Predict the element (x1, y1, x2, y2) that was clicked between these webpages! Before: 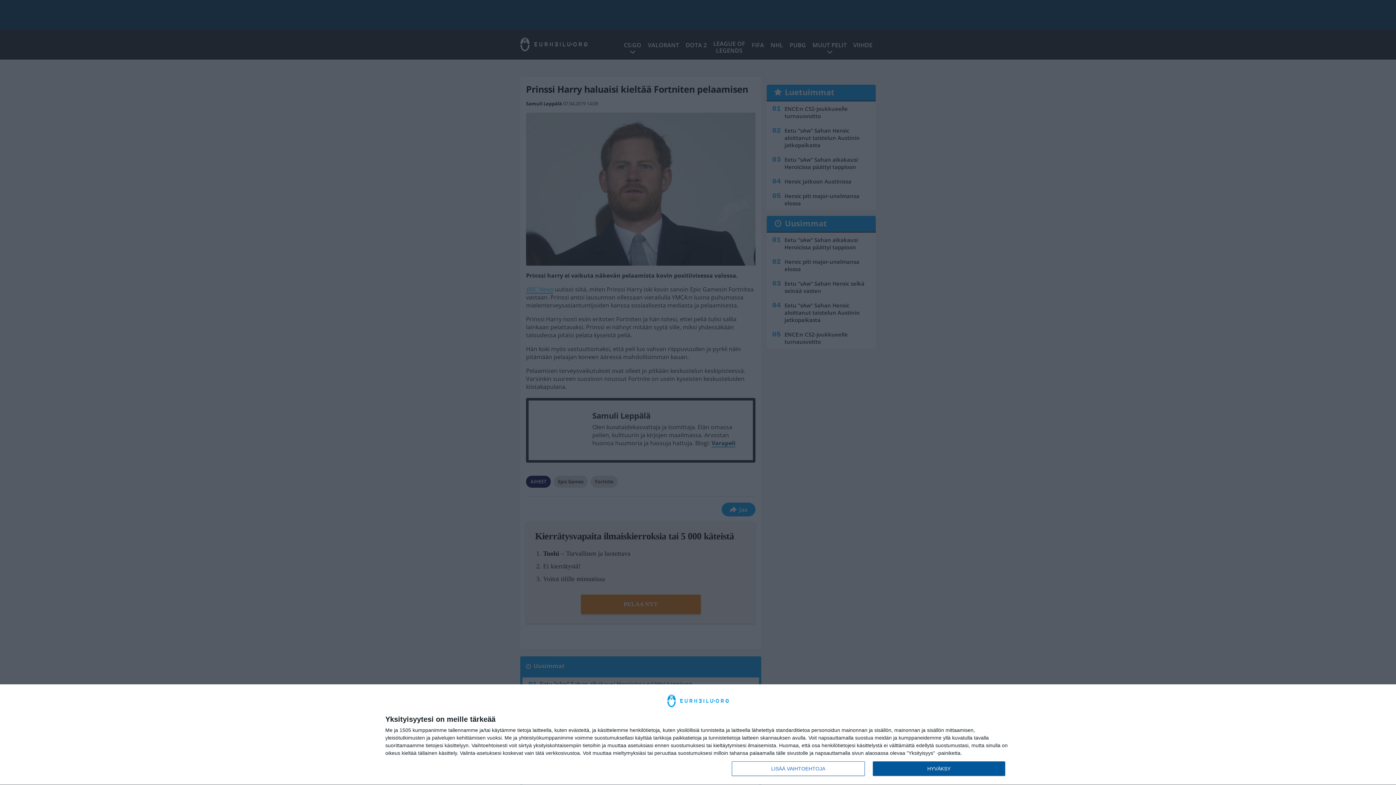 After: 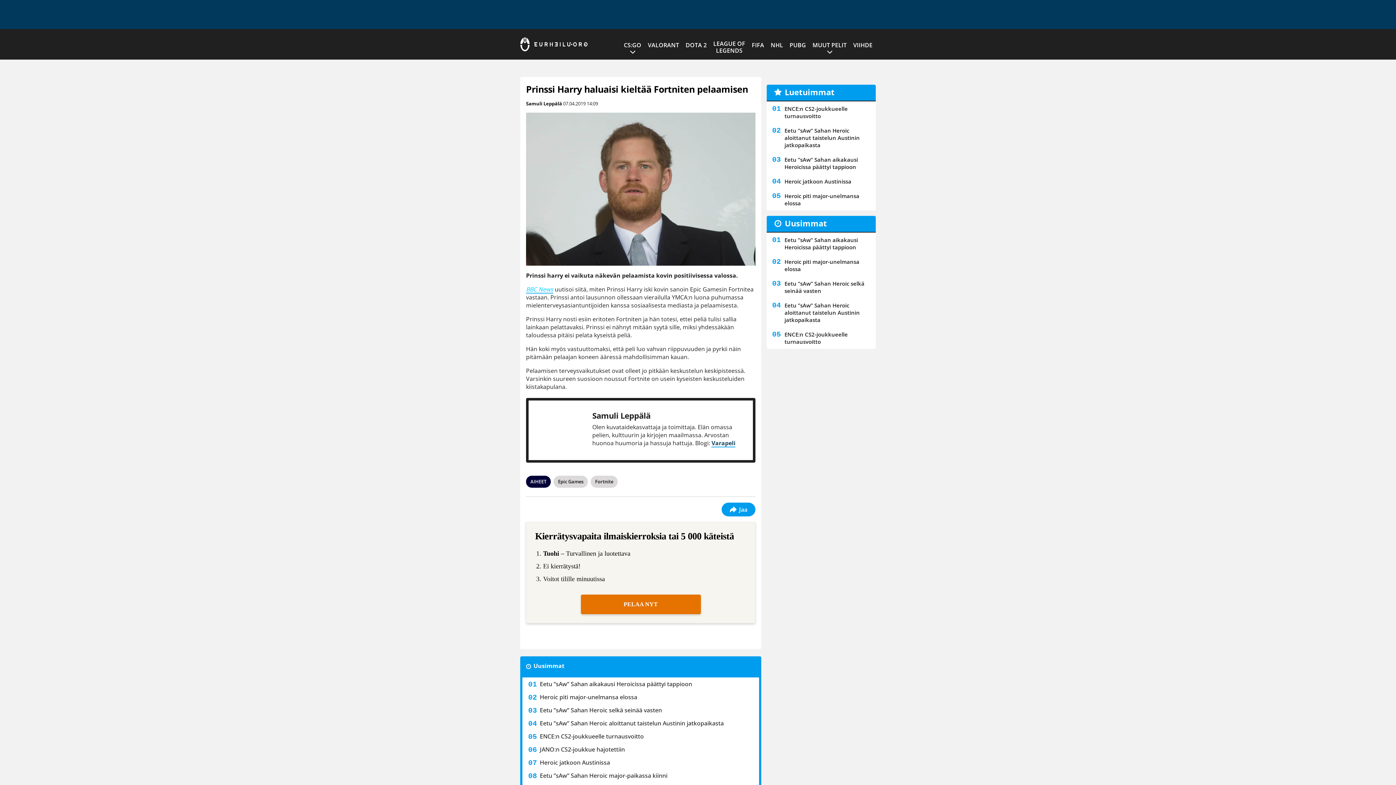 Action: bbox: (872, 761, 1005, 776) label: HYVÄKSY